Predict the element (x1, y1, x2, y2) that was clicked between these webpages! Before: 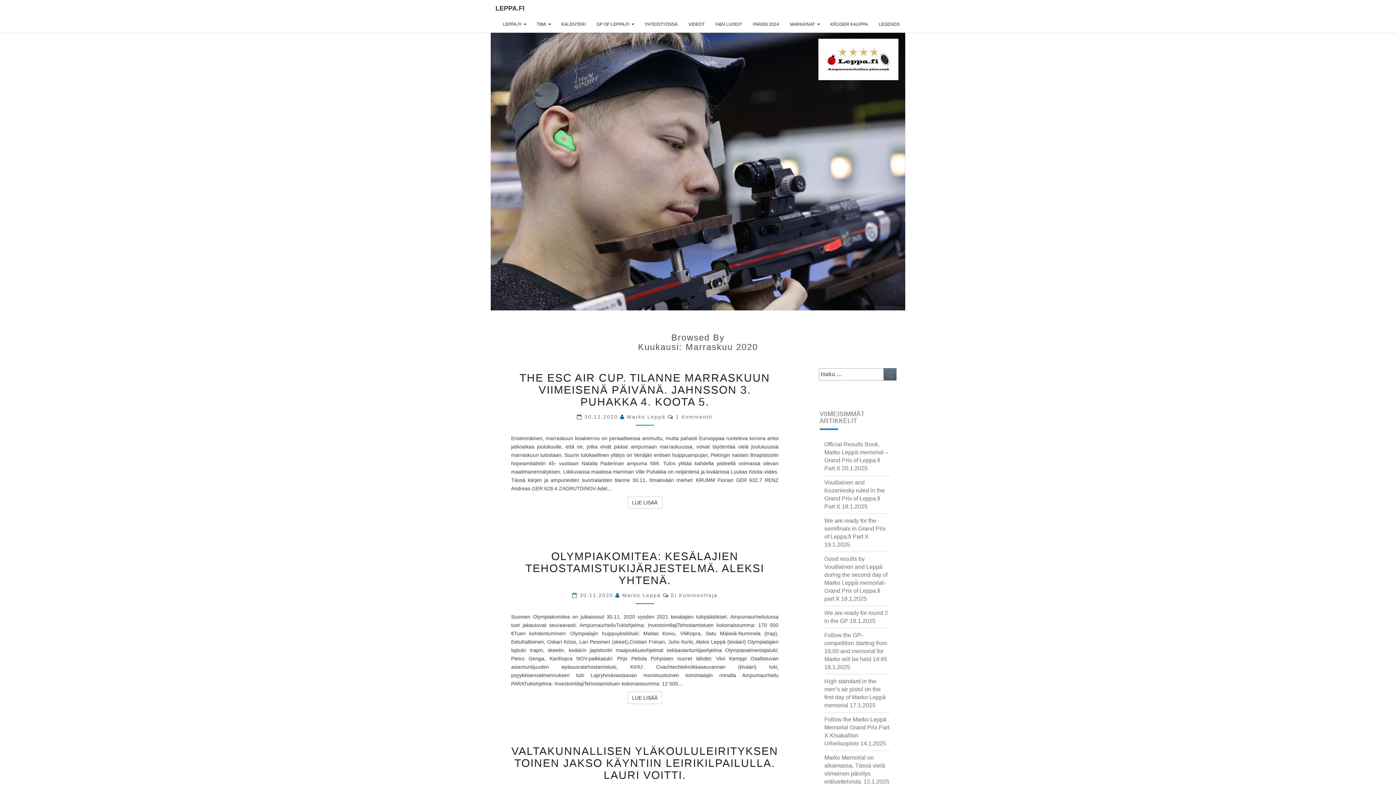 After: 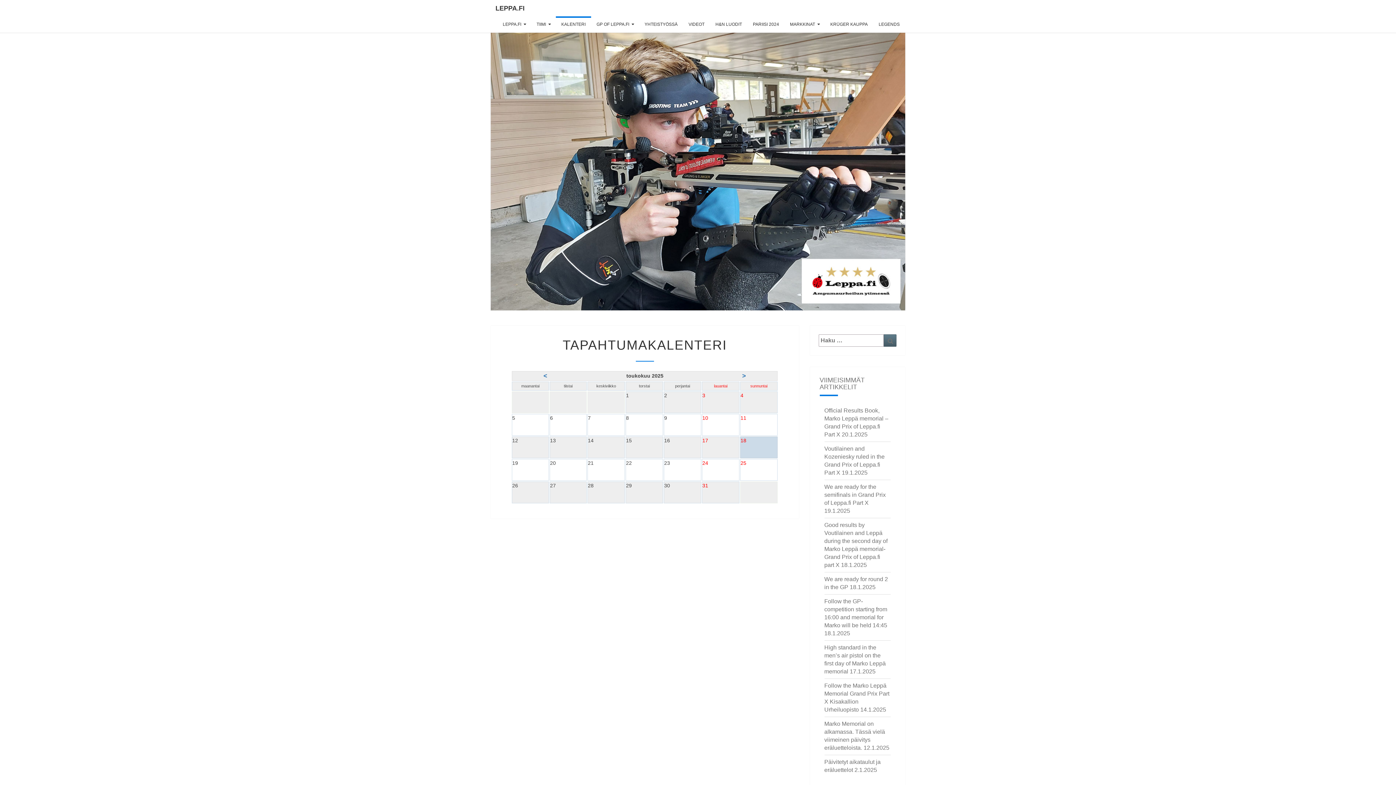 Action: label: KALENTERI bbox: (556, 16, 591, 32)